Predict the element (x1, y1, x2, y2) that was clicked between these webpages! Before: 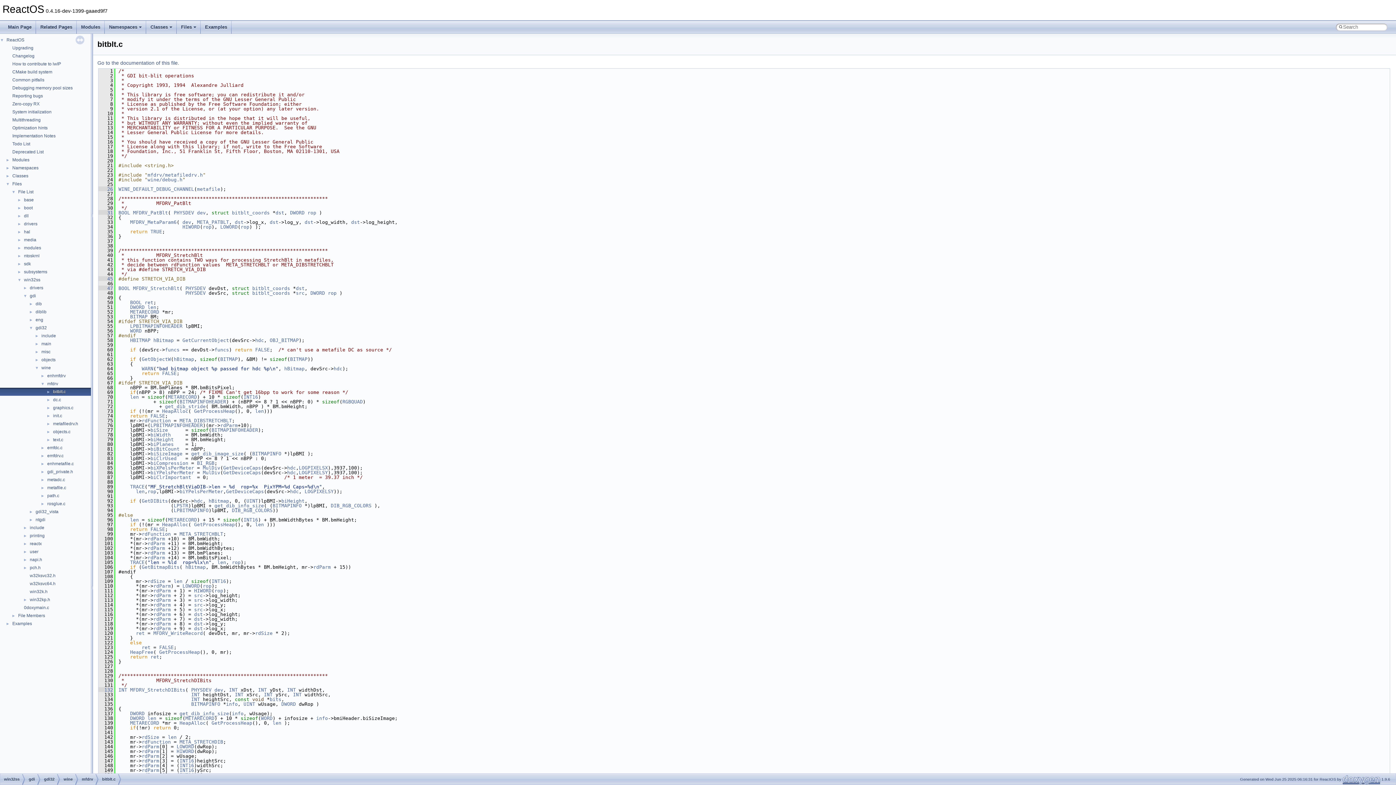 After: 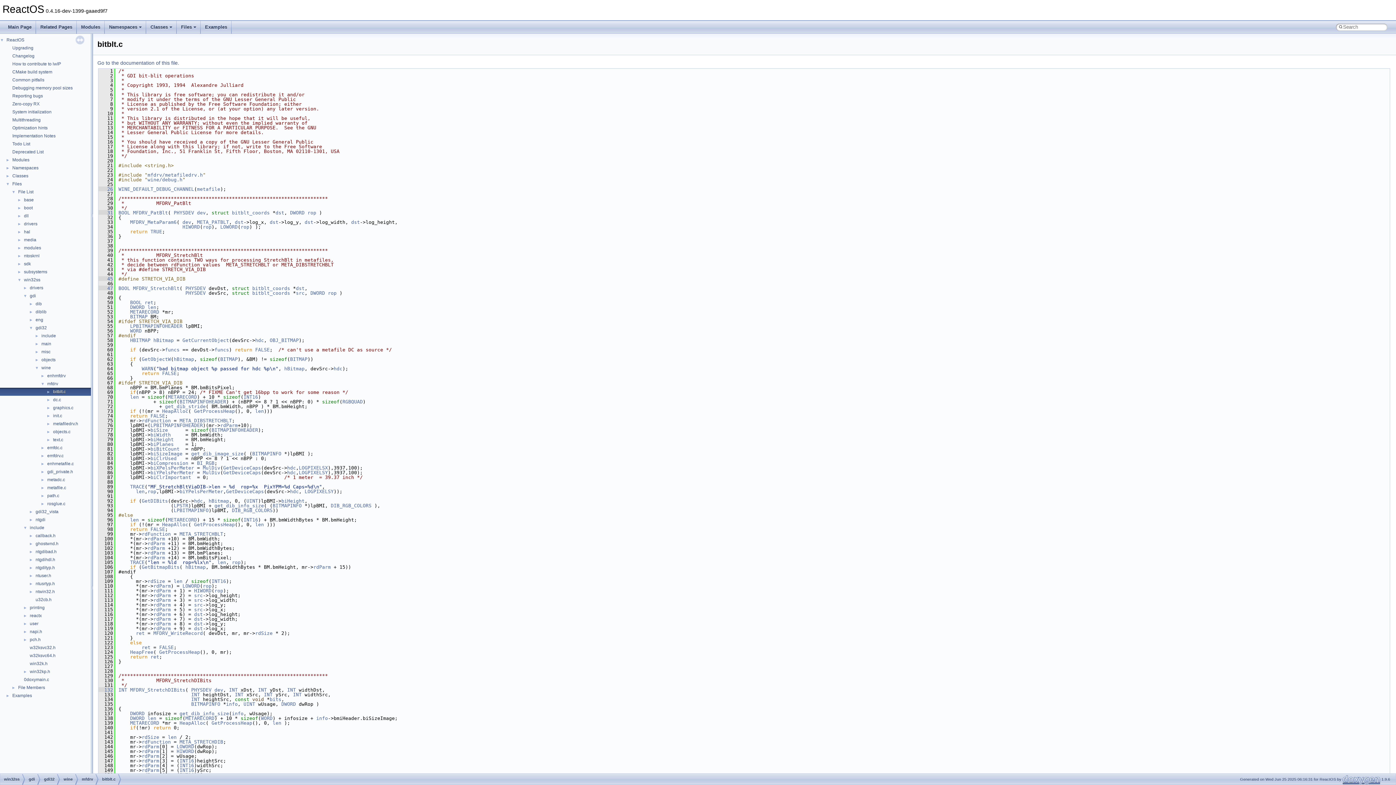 Action: label: ► bbox: (0, 524, 29, 530)